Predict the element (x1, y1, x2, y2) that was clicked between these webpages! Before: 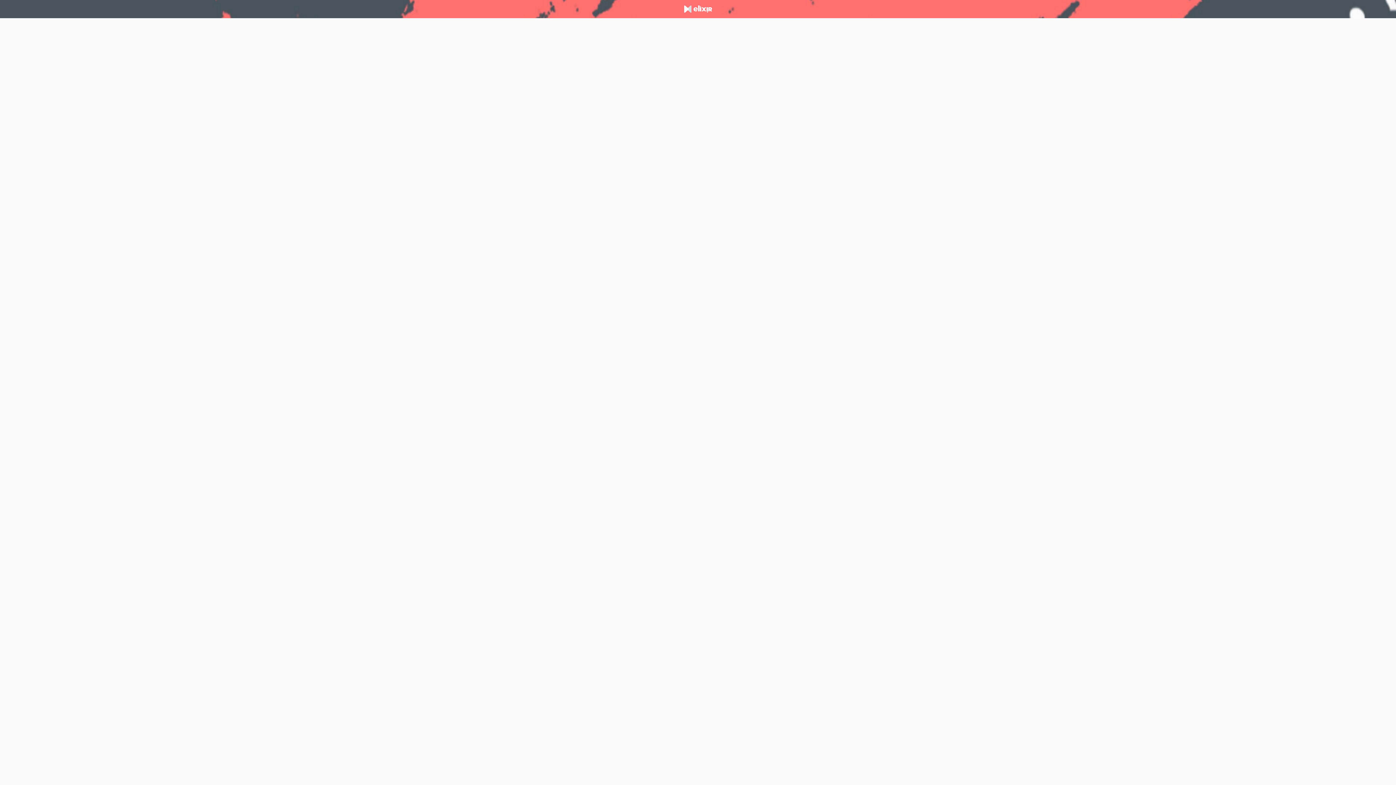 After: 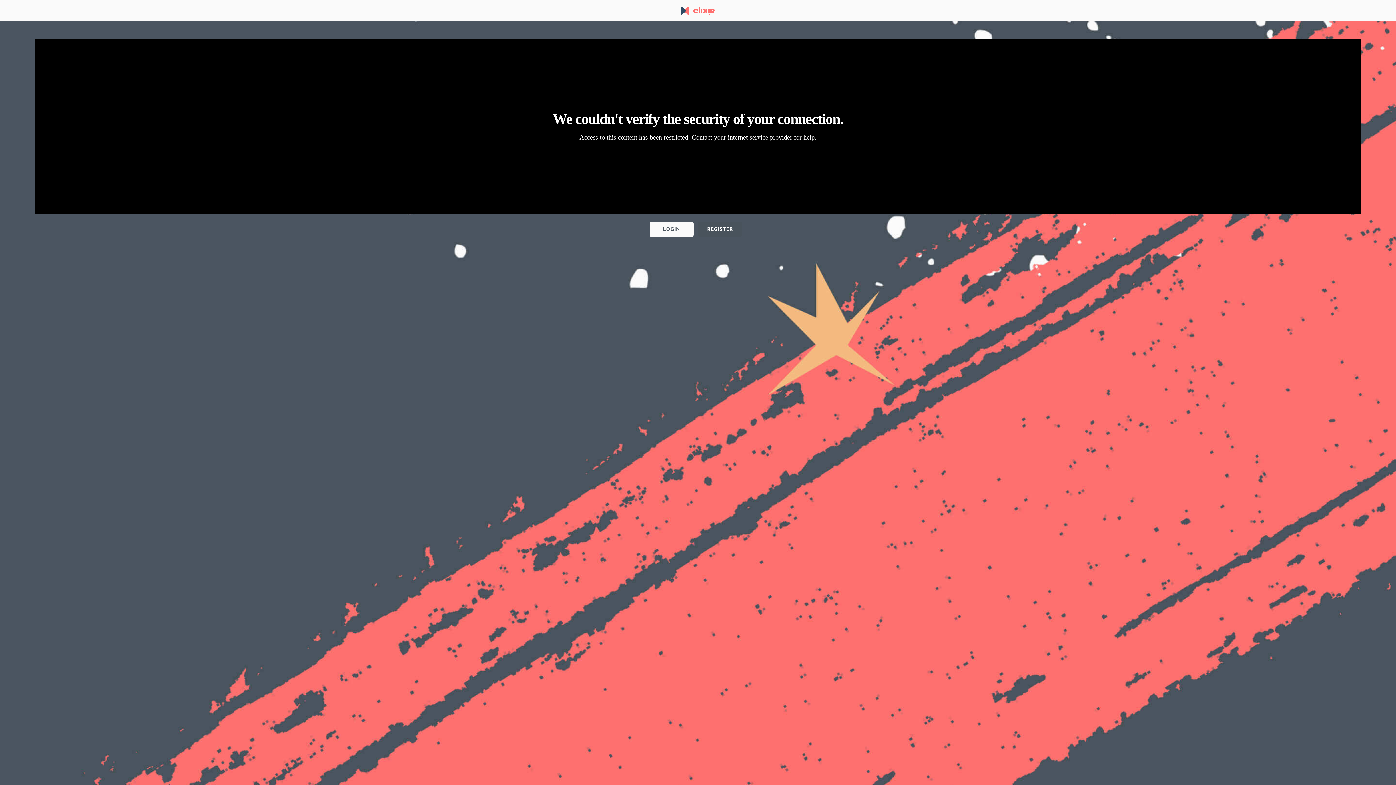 Action: bbox: (684, 5, 712, 12)